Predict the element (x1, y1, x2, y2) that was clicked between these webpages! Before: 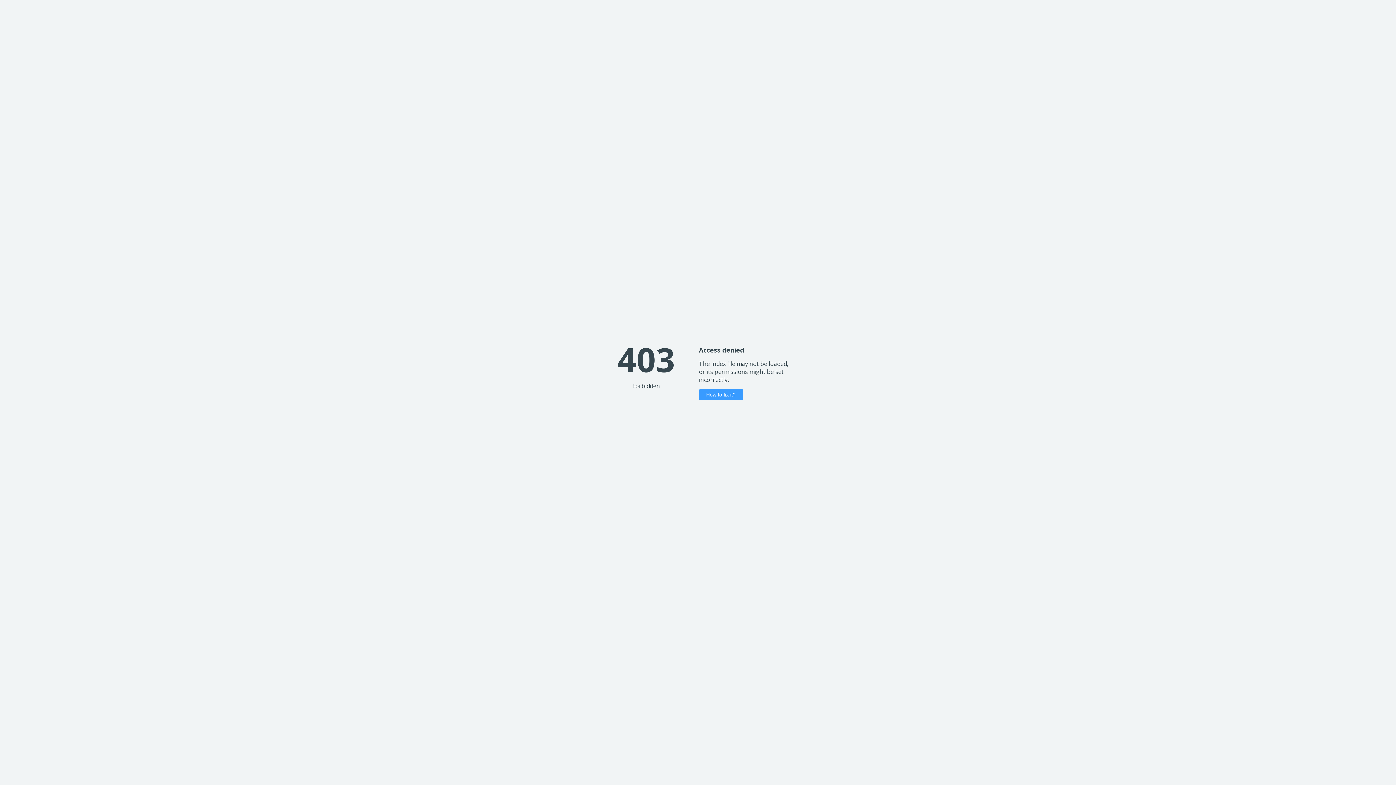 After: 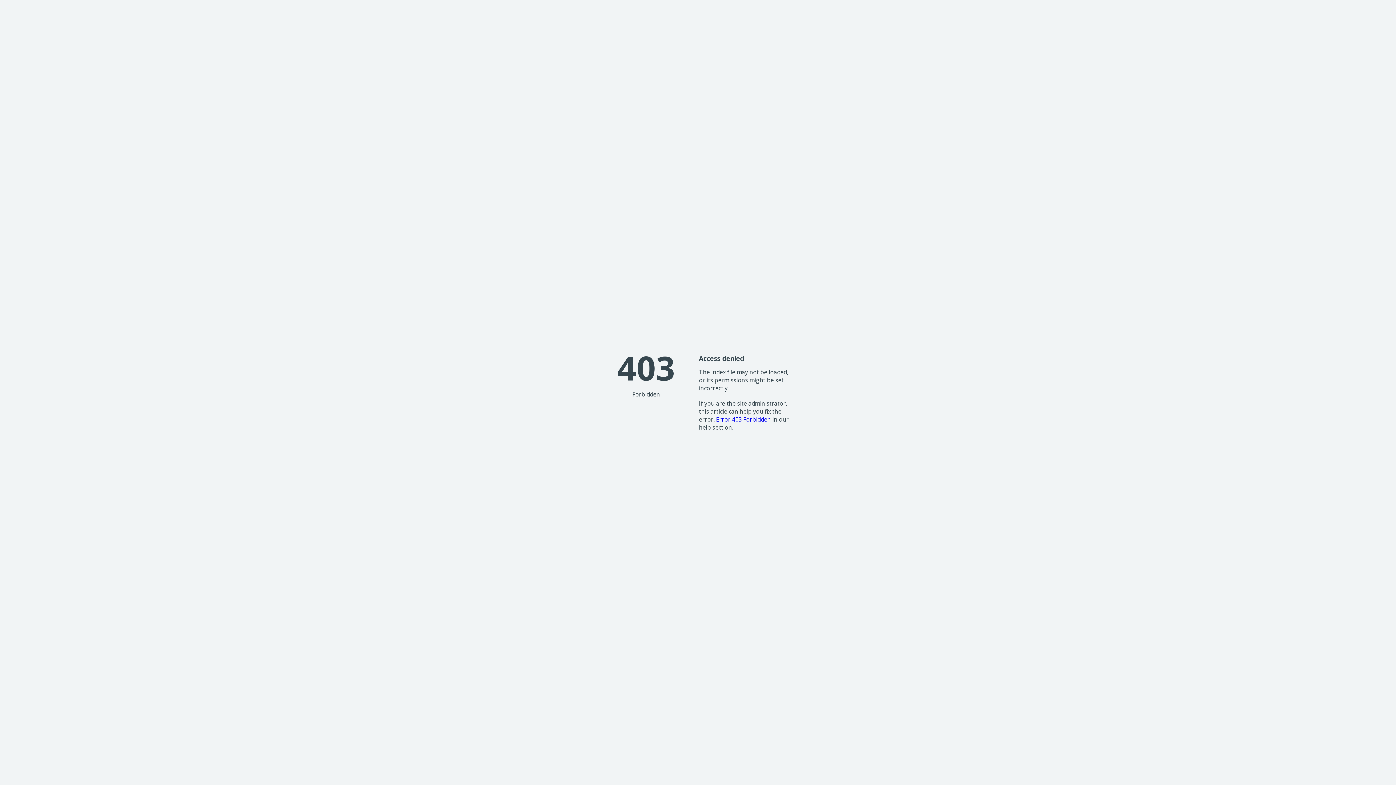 Action: bbox: (699, 389, 743, 400) label: How to fix it?